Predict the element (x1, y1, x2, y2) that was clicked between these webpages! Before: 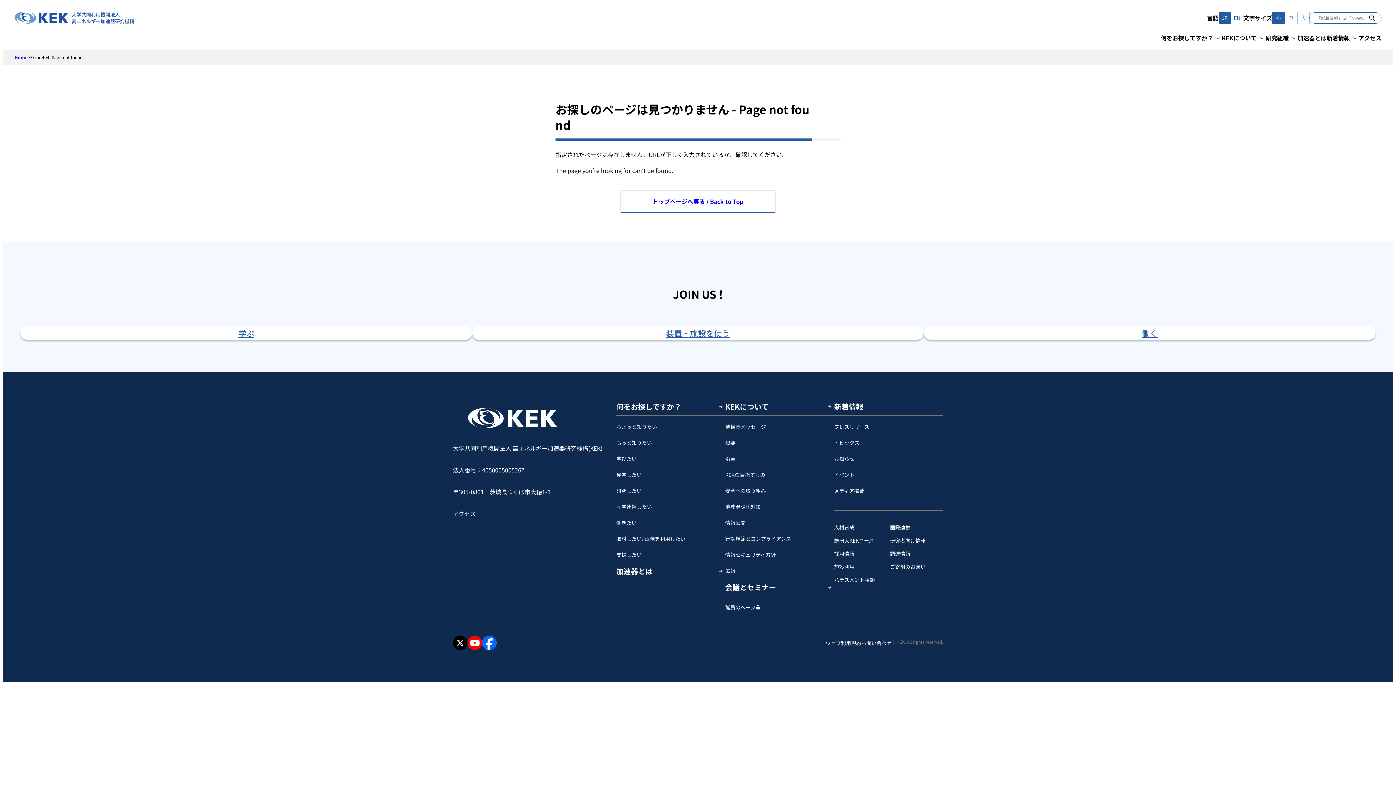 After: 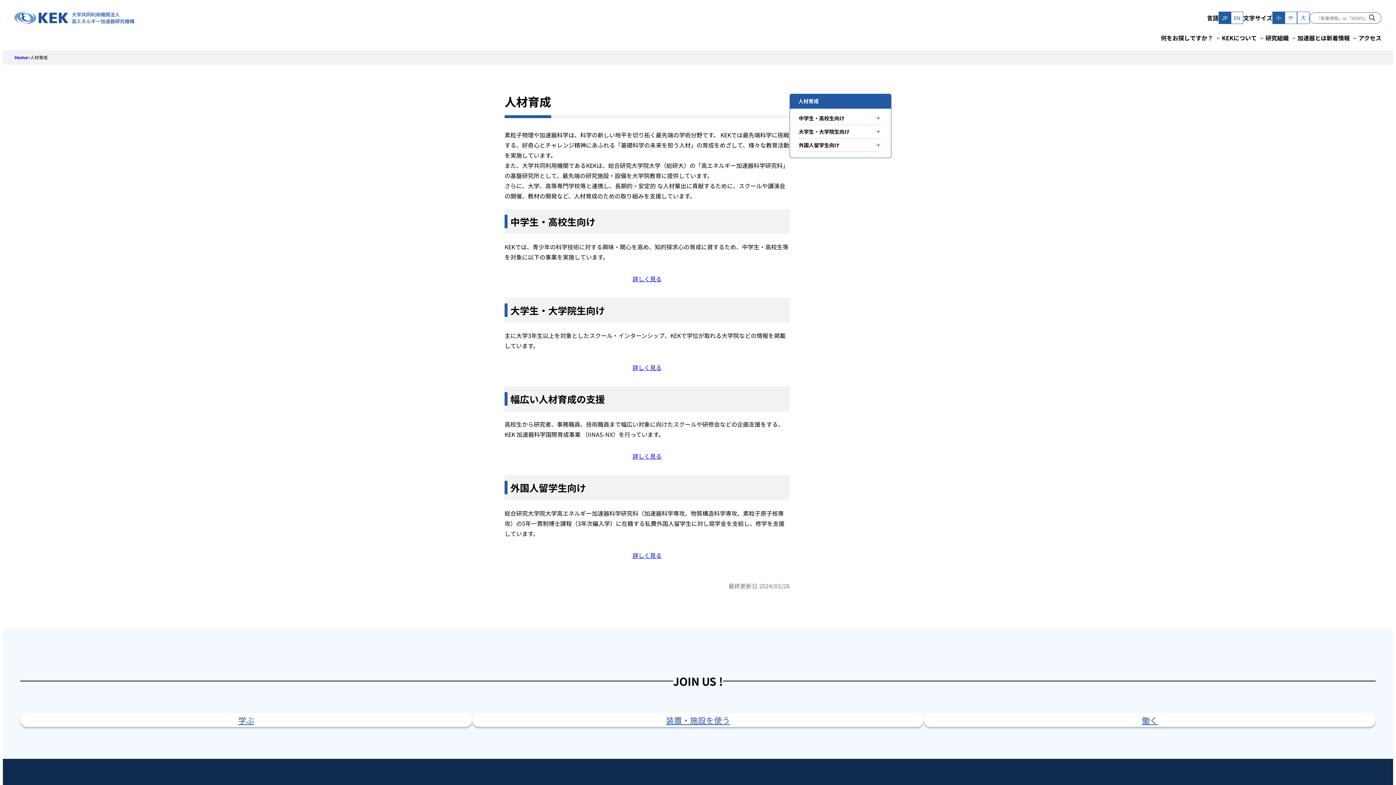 Action: bbox: (834, 522, 887, 532) label: 人材育成